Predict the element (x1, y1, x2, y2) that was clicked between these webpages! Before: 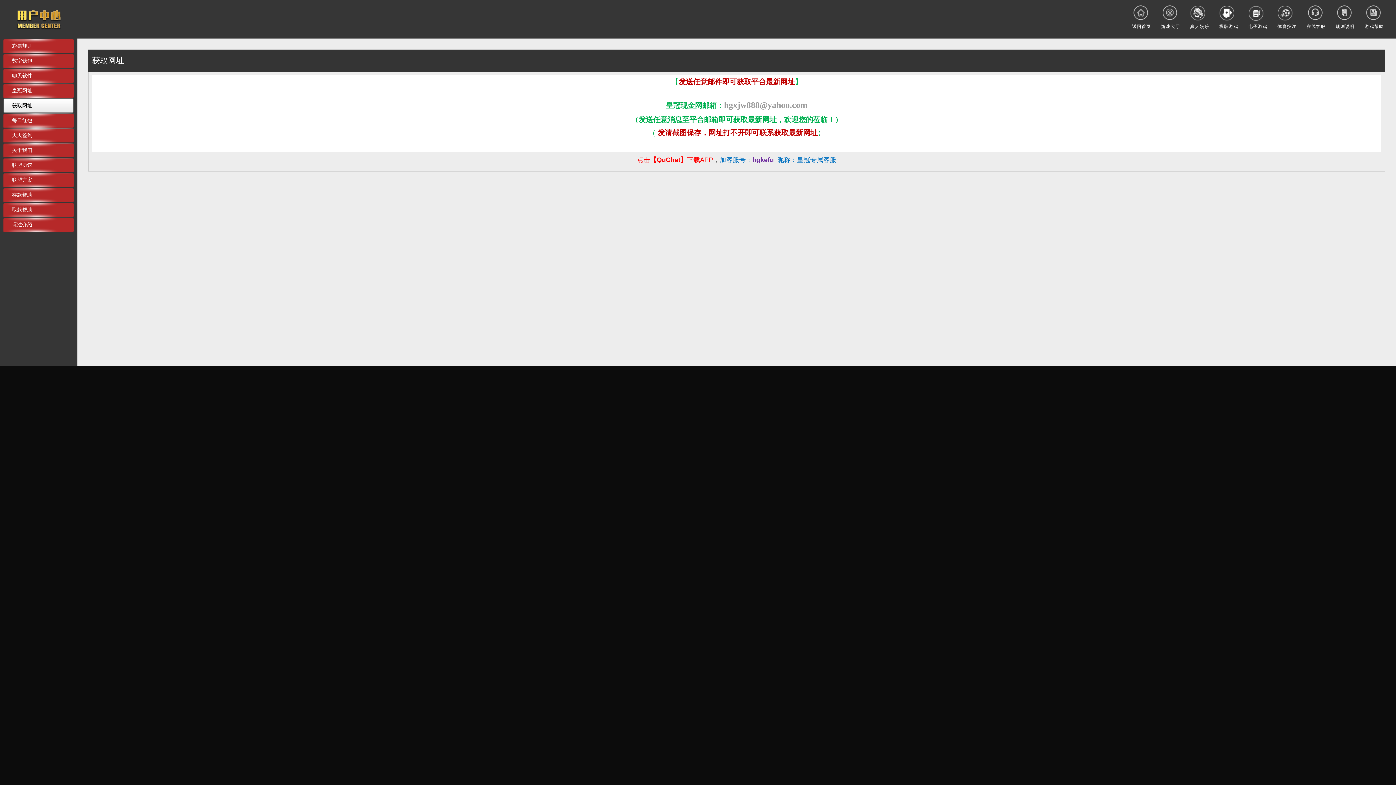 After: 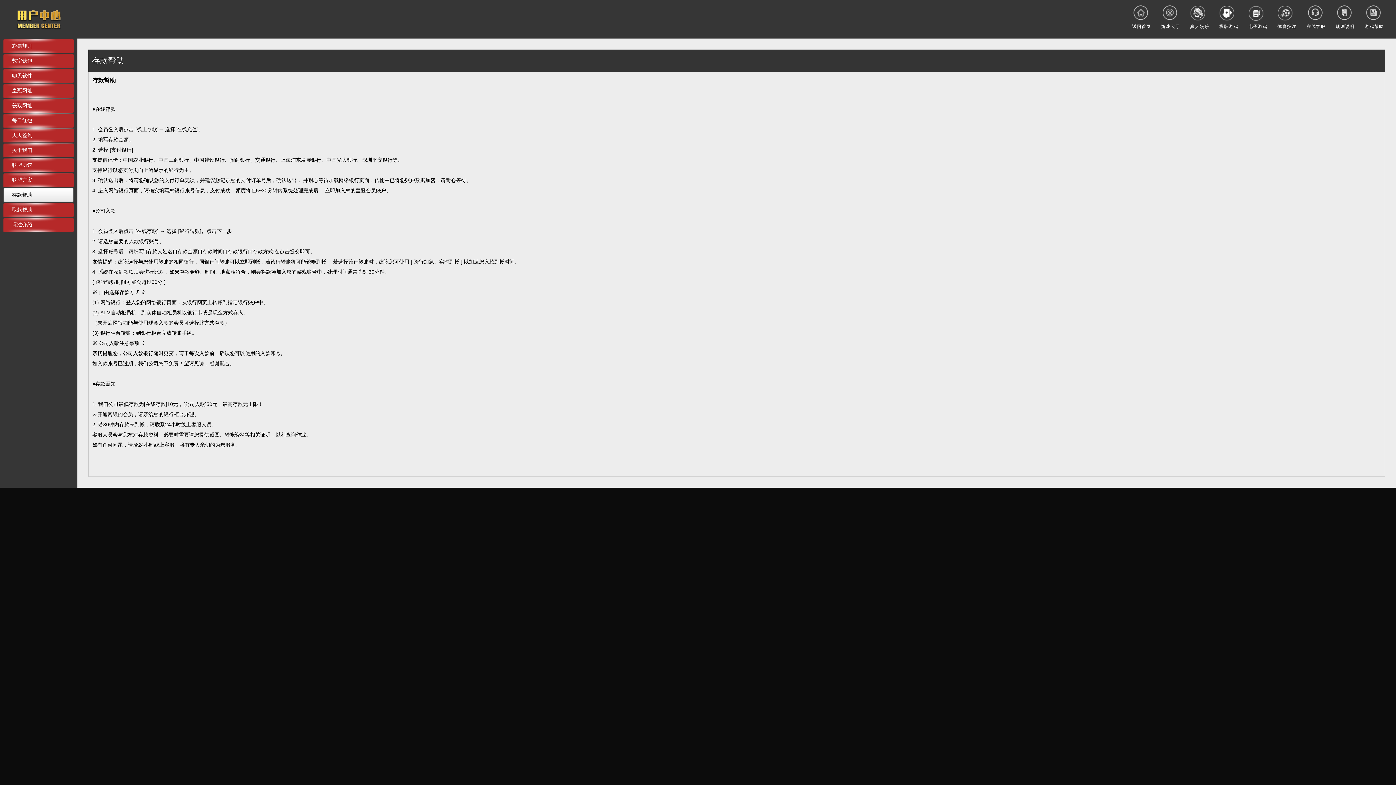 Action: bbox: (2, 187, 74, 202) label: 存款帮助